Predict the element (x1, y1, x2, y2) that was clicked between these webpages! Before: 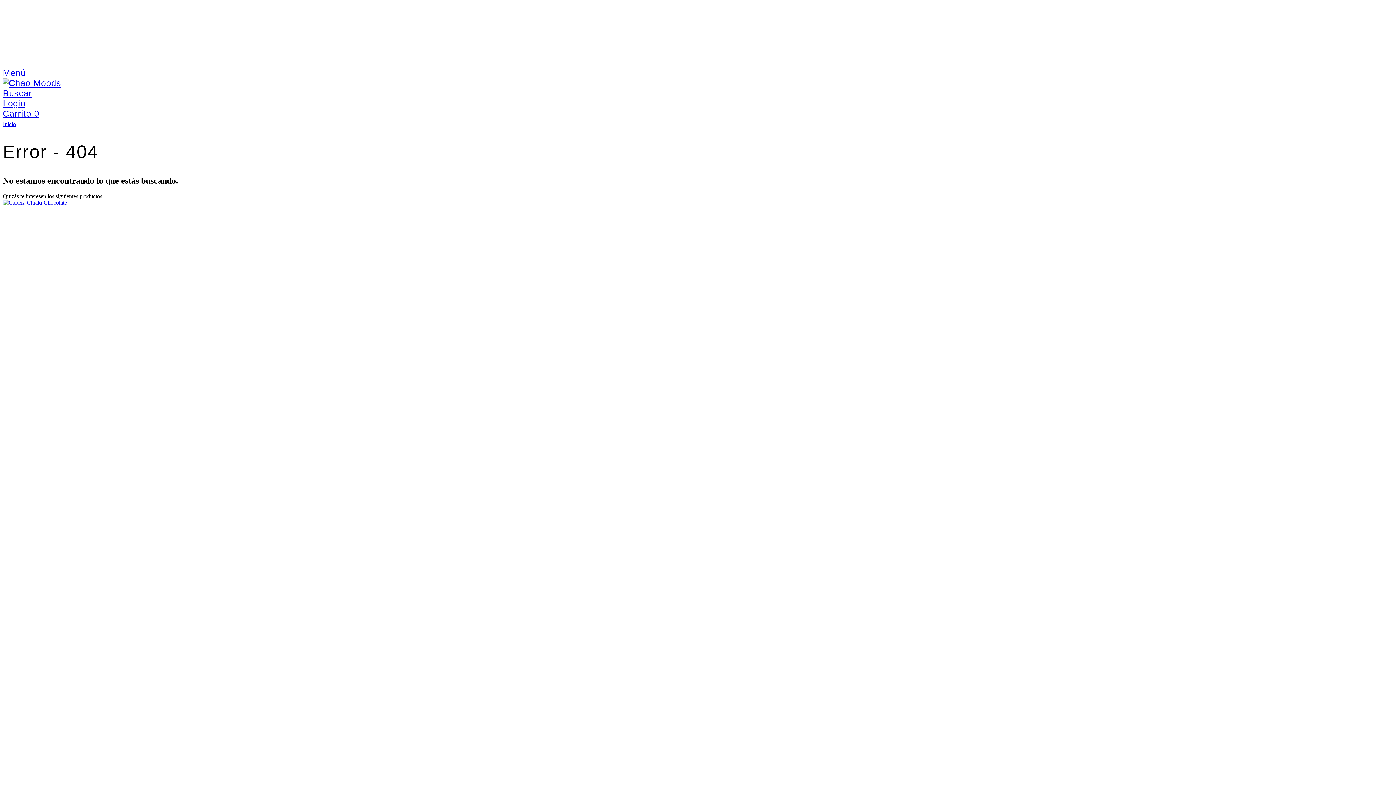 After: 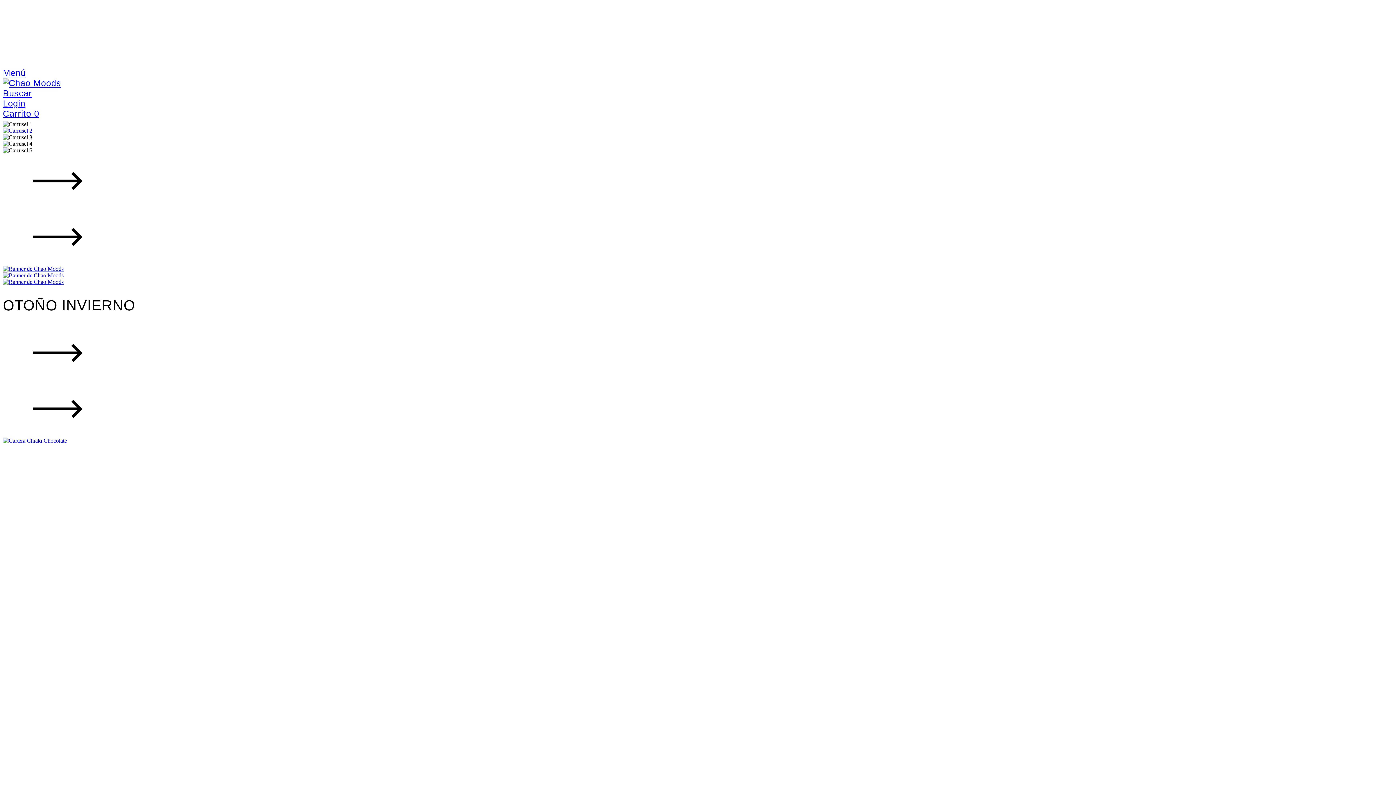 Action: bbox: (2, 78, 61, 88)